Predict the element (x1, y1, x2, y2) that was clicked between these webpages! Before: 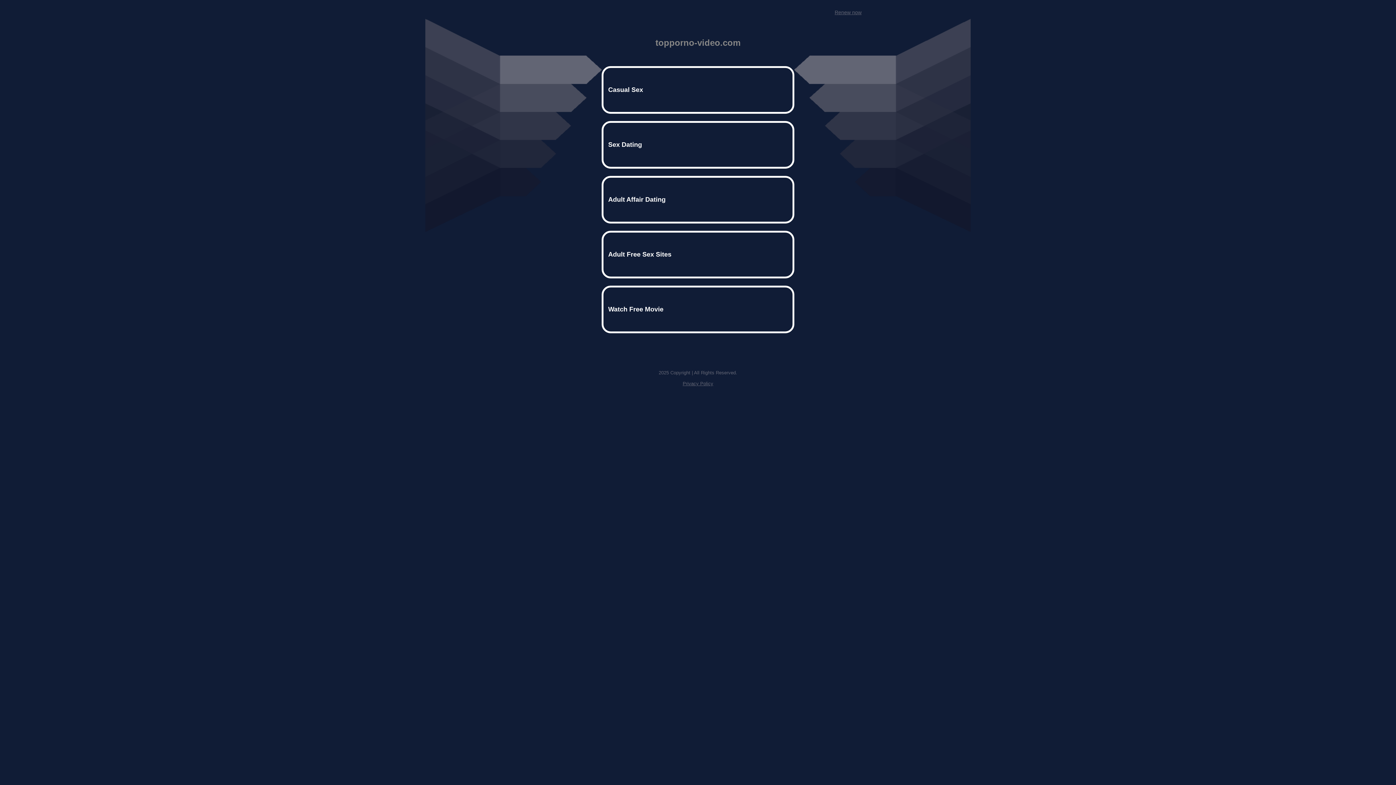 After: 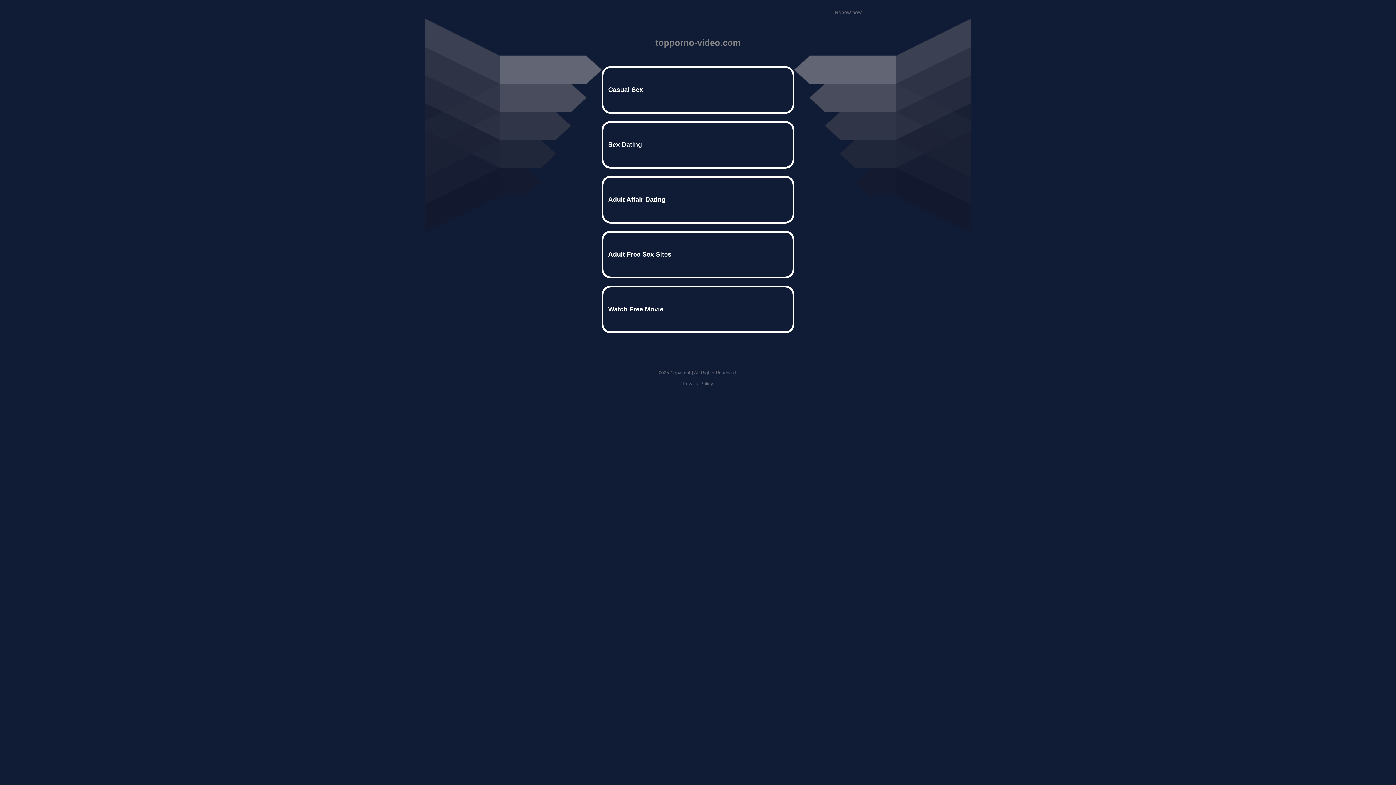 Action: bbox: (834, 9, 861, 15) label: Renew now